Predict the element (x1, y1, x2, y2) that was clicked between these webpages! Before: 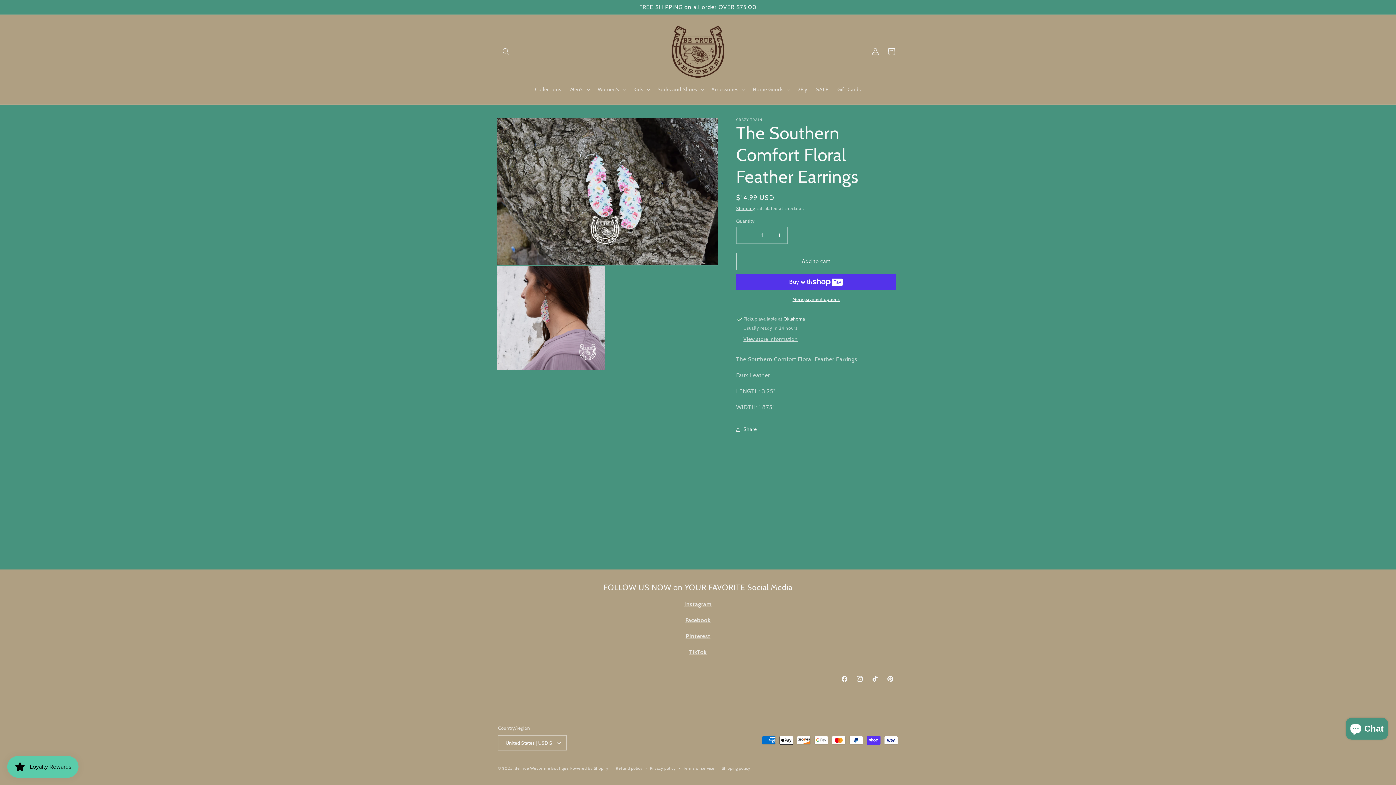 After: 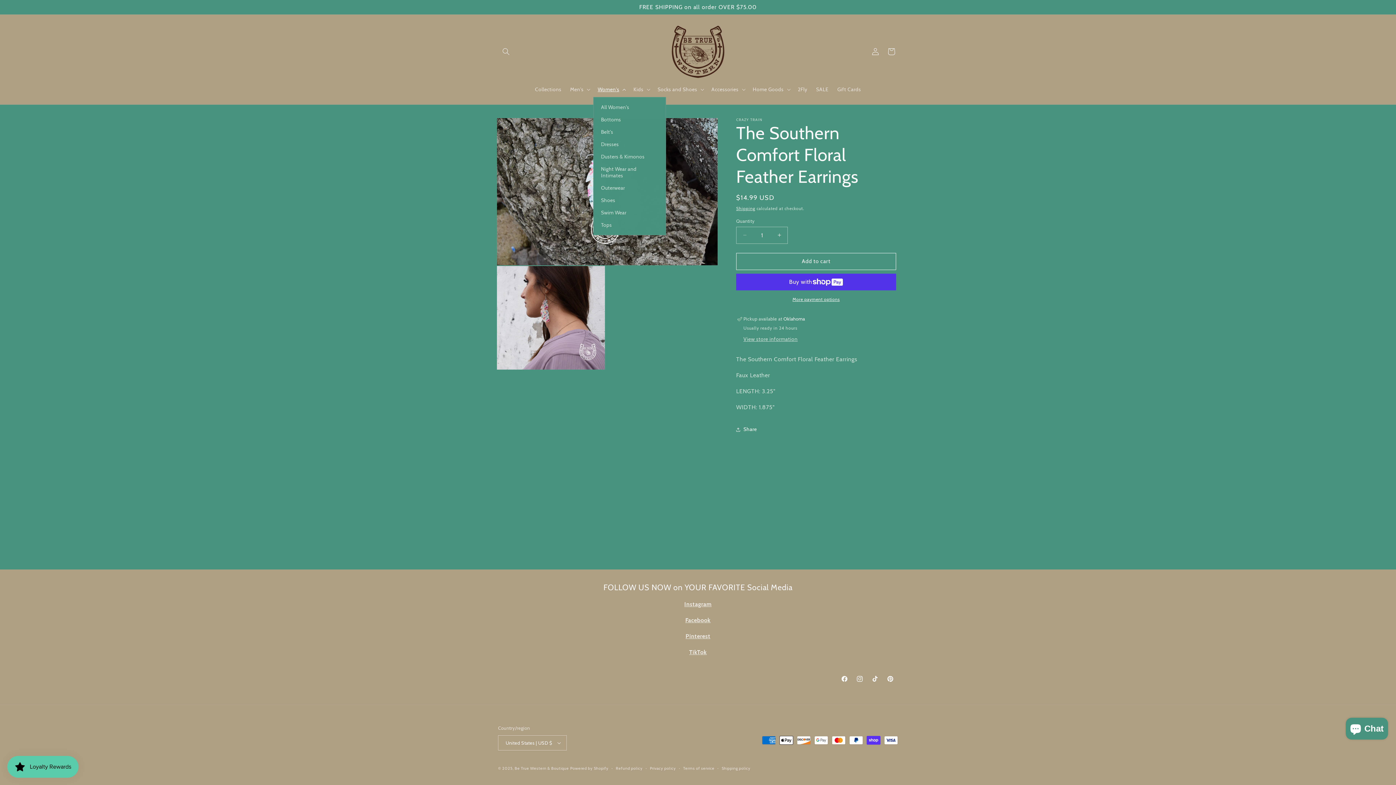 Action: bbox: (593, 81, 629, 96) label: Women's